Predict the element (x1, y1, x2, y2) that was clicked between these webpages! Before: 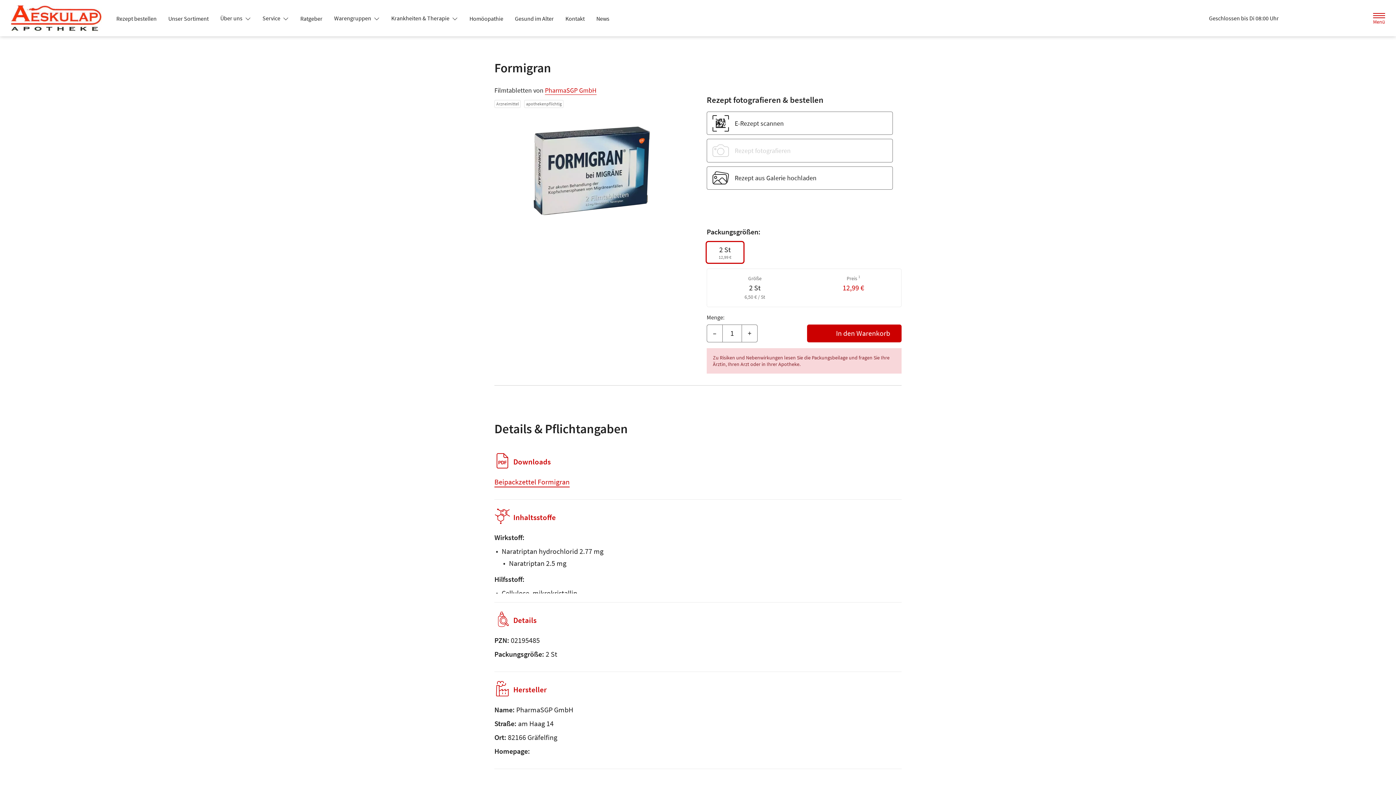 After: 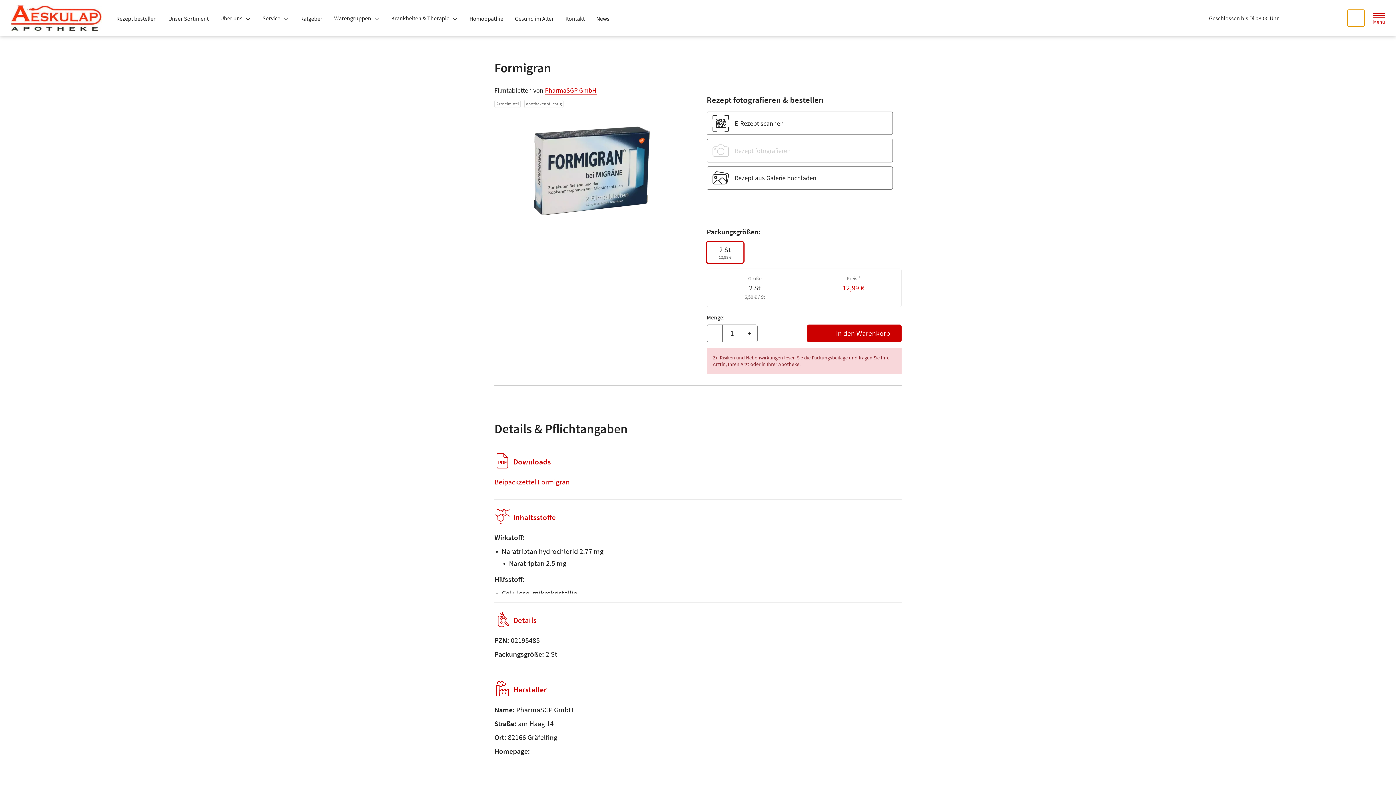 Action: bbox: (1348, 9, 1364, 26) label: Suche